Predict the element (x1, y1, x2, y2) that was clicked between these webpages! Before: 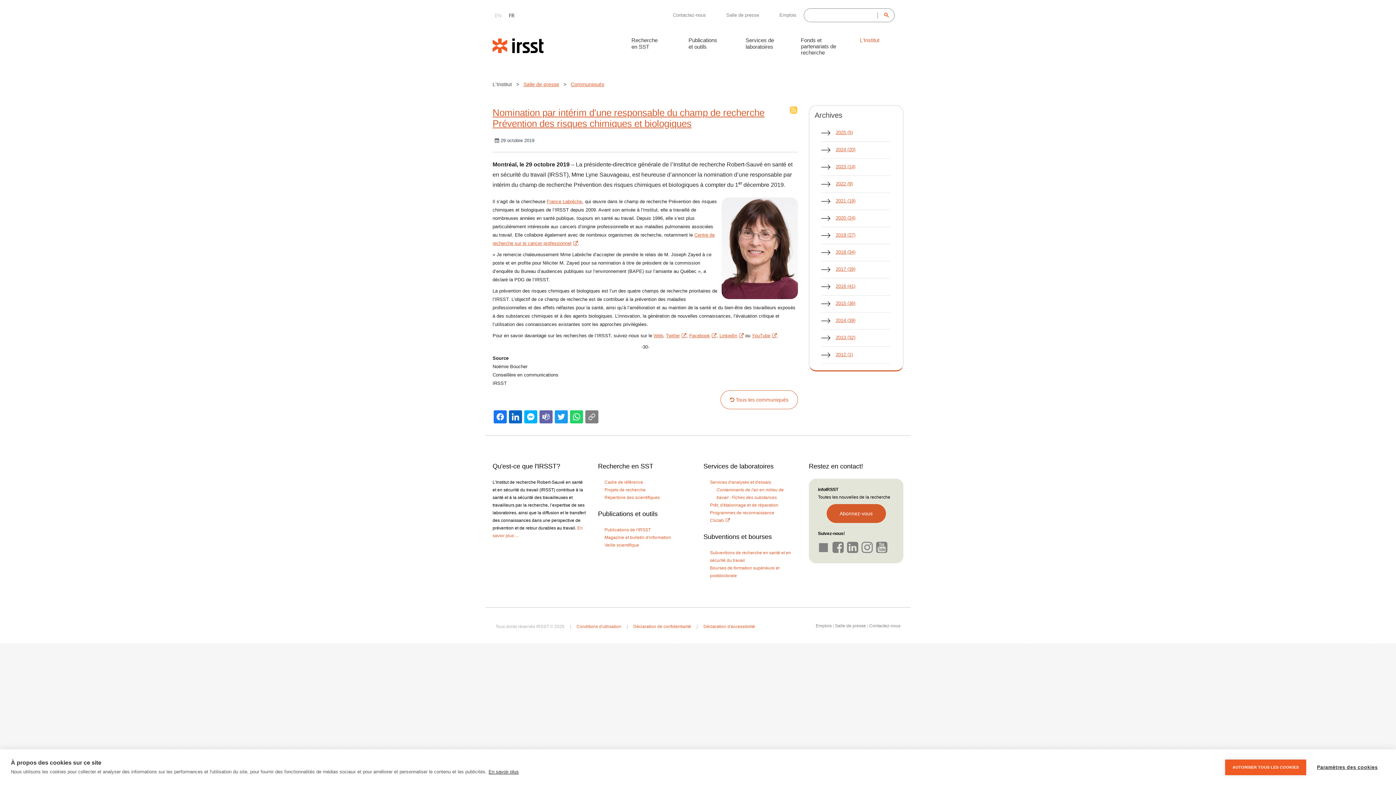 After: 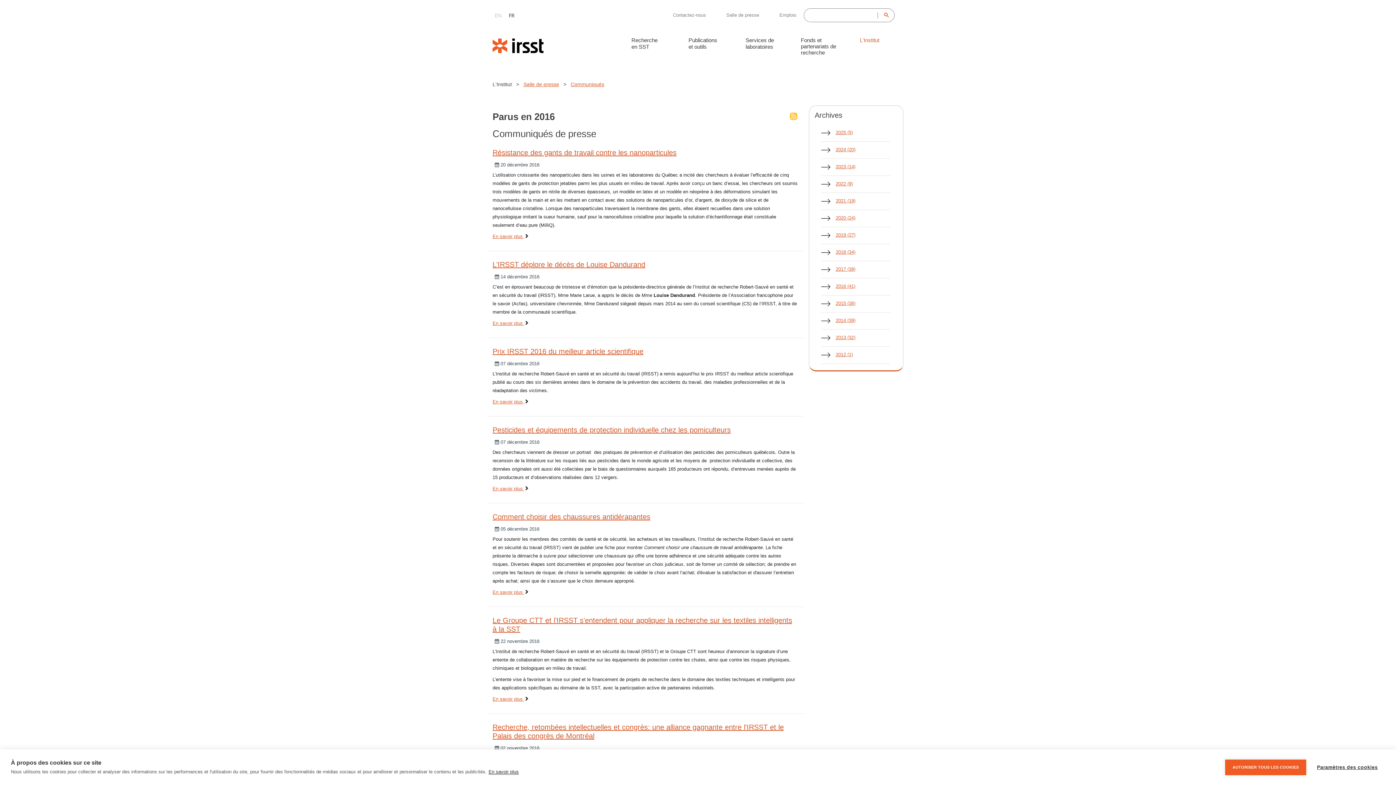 Action: label: 2016 (41) bbox: (836, 283, 855, 289)